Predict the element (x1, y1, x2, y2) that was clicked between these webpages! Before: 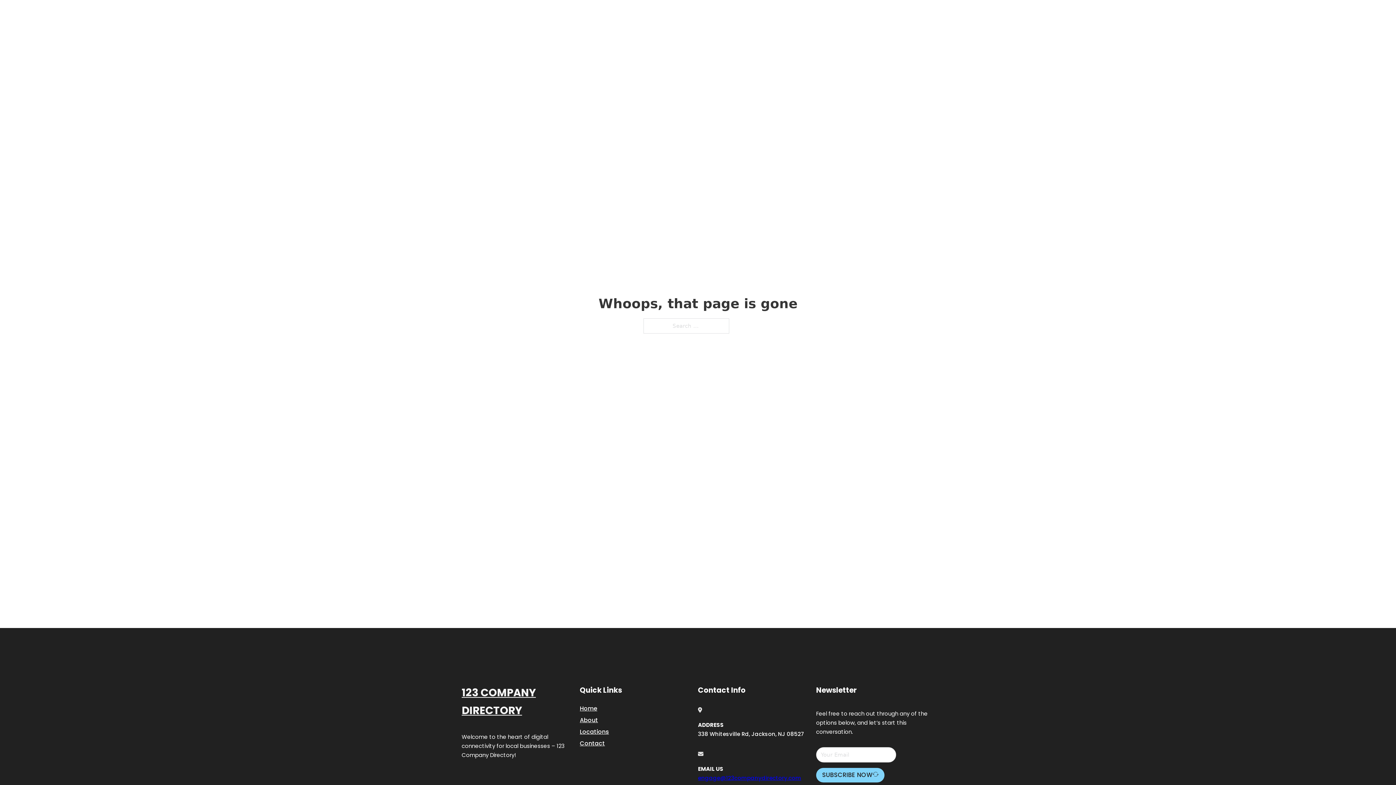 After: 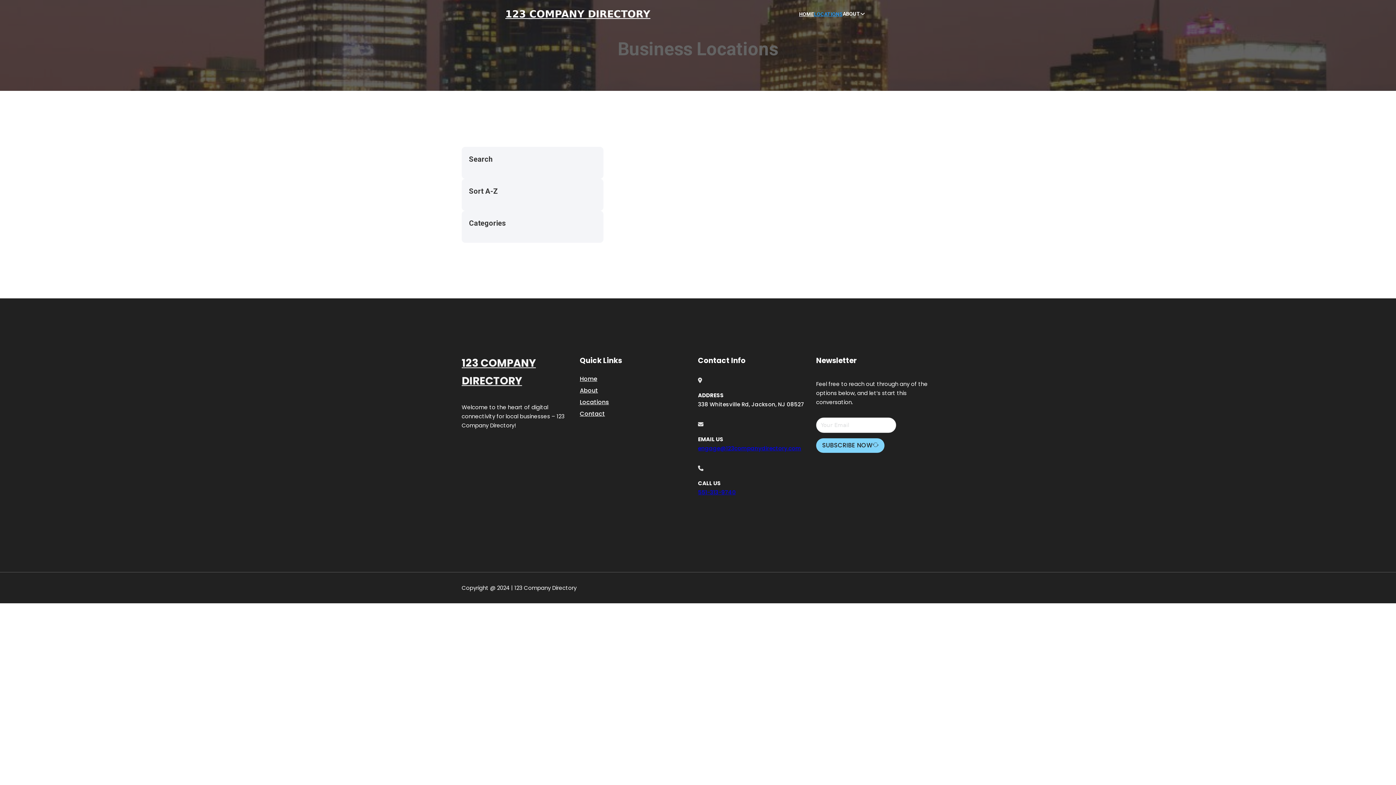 Action: label: Locations bbox: (580, 727, 609, 736)